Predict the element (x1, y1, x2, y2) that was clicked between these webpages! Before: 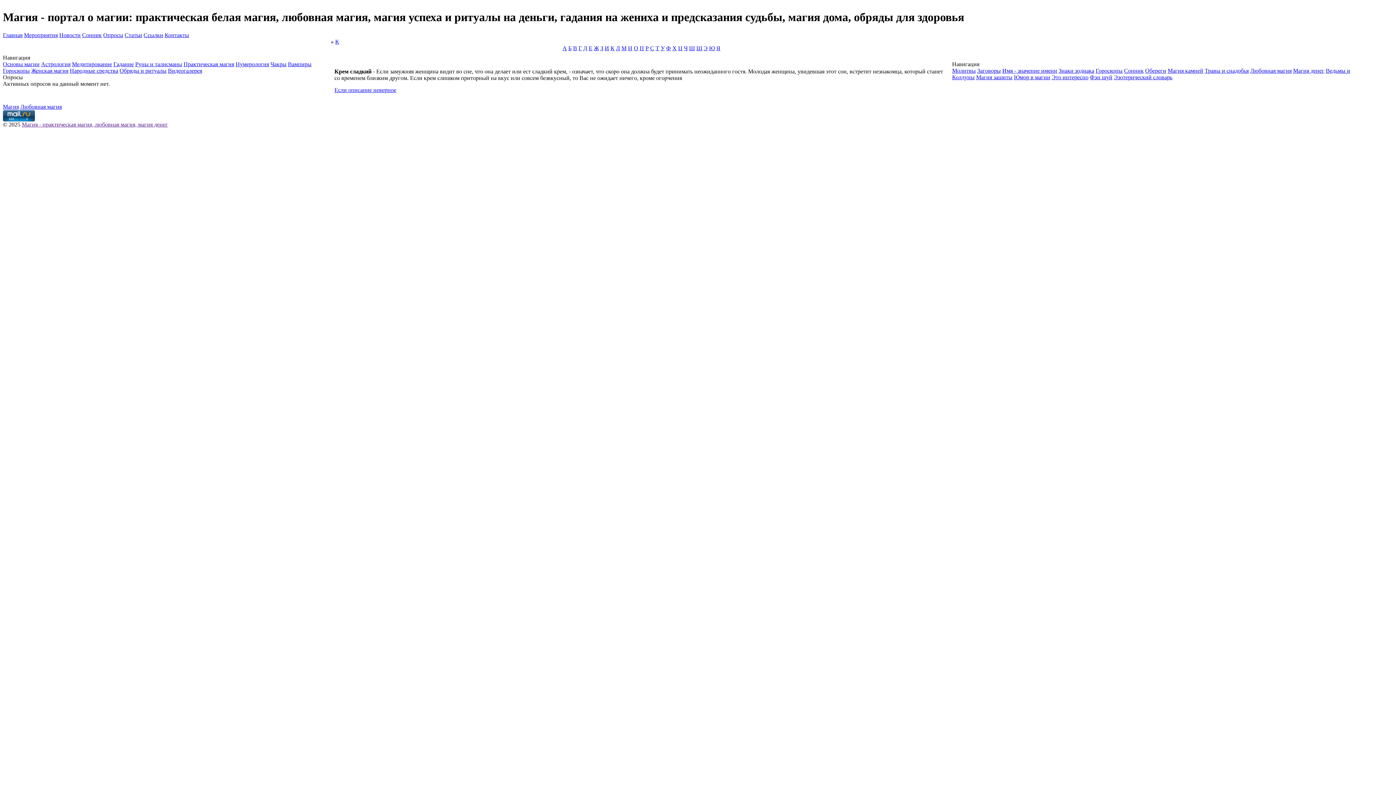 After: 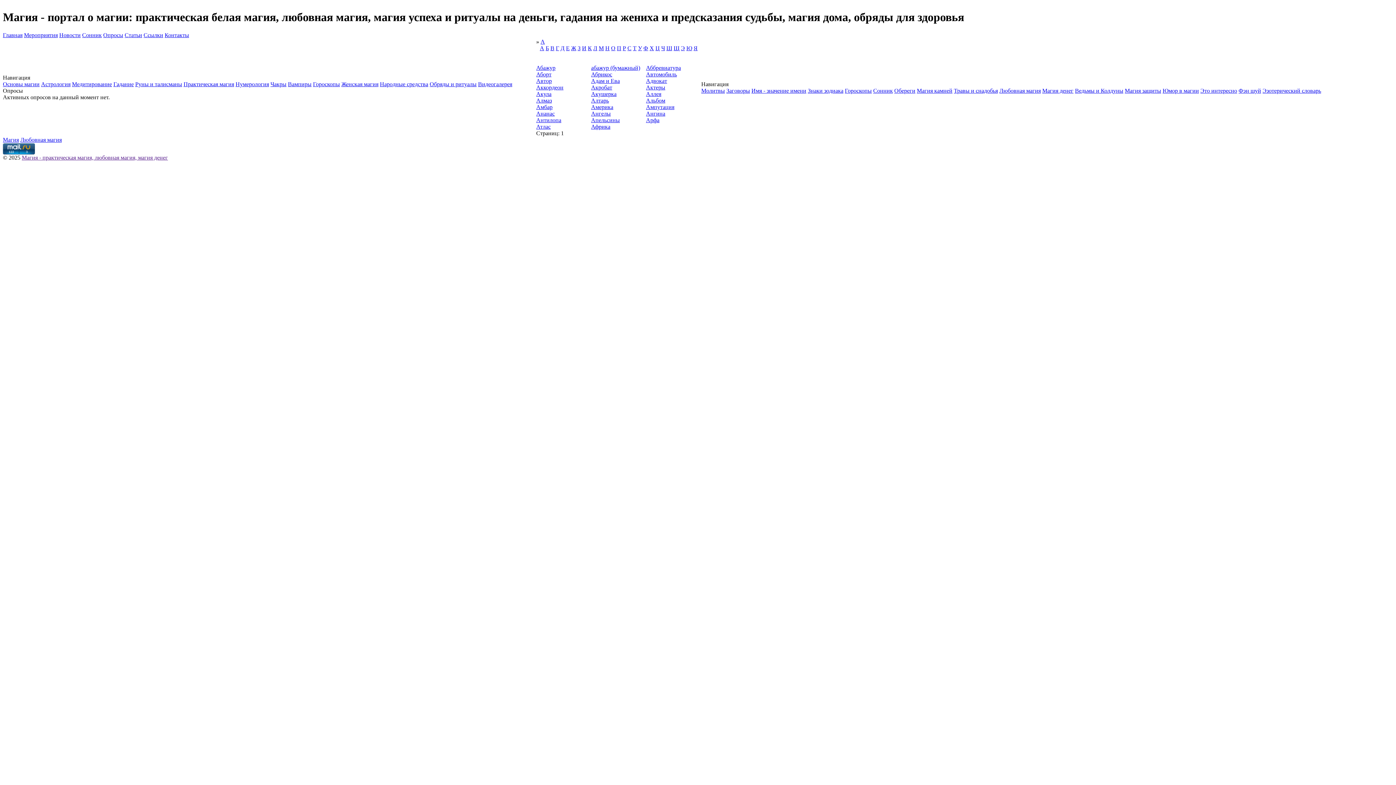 Action: bbox: (562, 45, 567, 51) label: А